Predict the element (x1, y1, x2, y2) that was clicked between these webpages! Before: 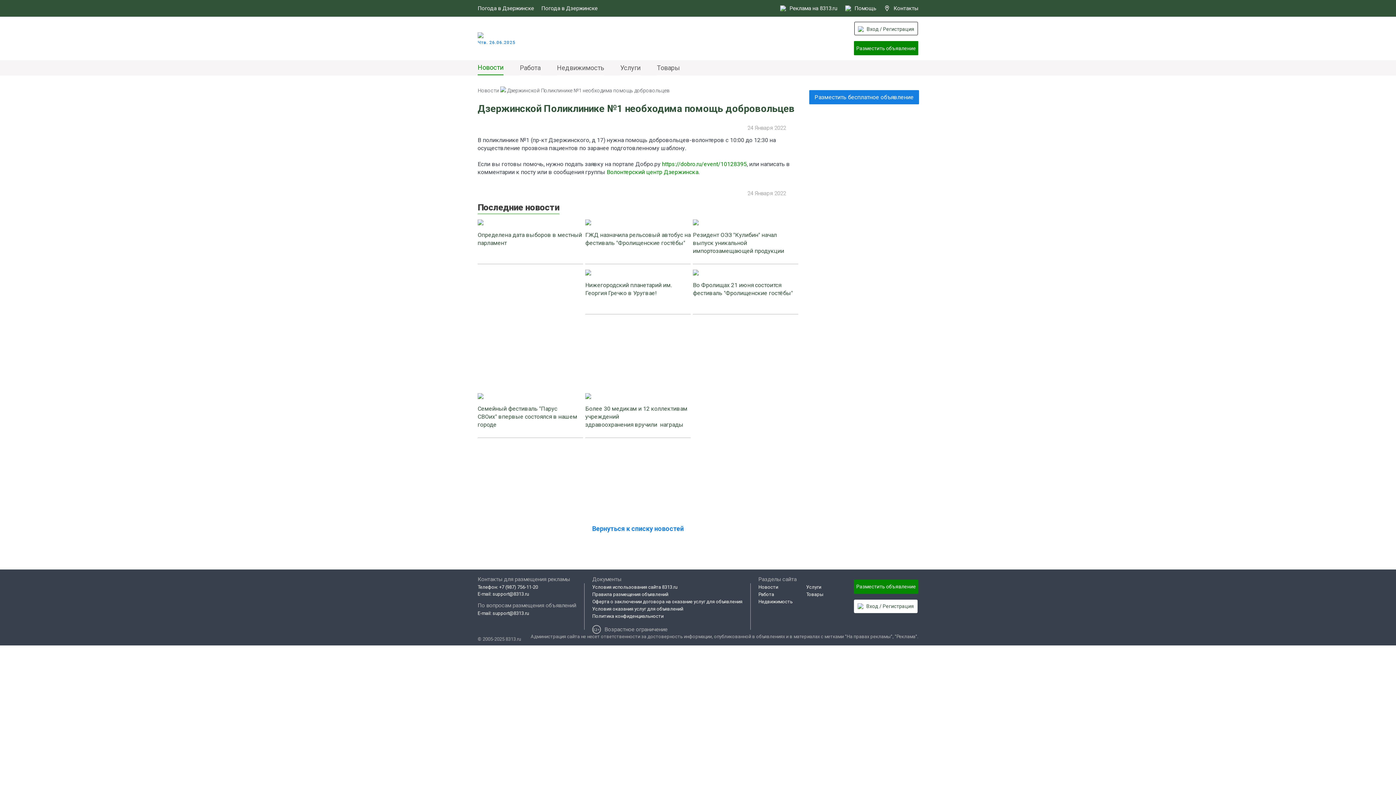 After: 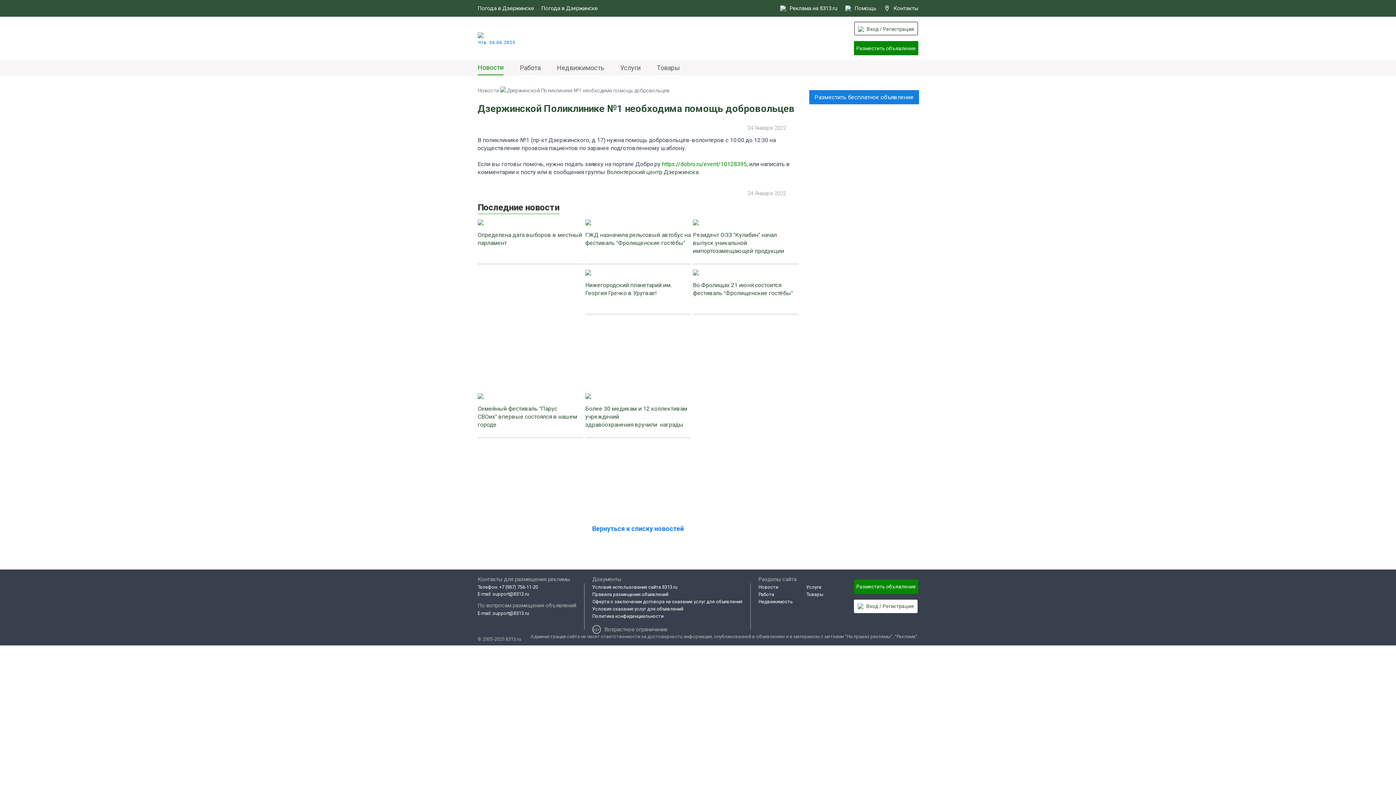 Action: bbox: (606, 168, 698, 175) label: Волонтерский центр Дзержинска